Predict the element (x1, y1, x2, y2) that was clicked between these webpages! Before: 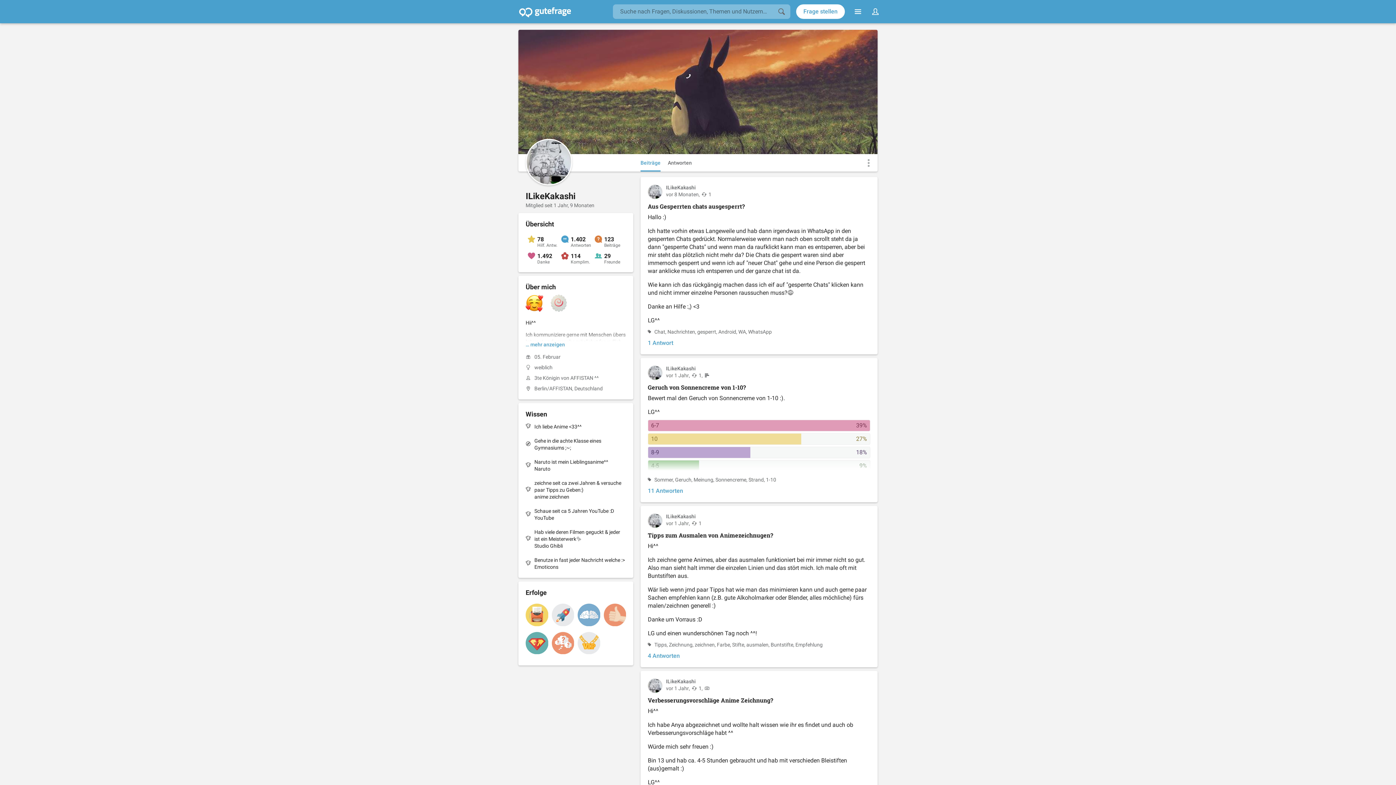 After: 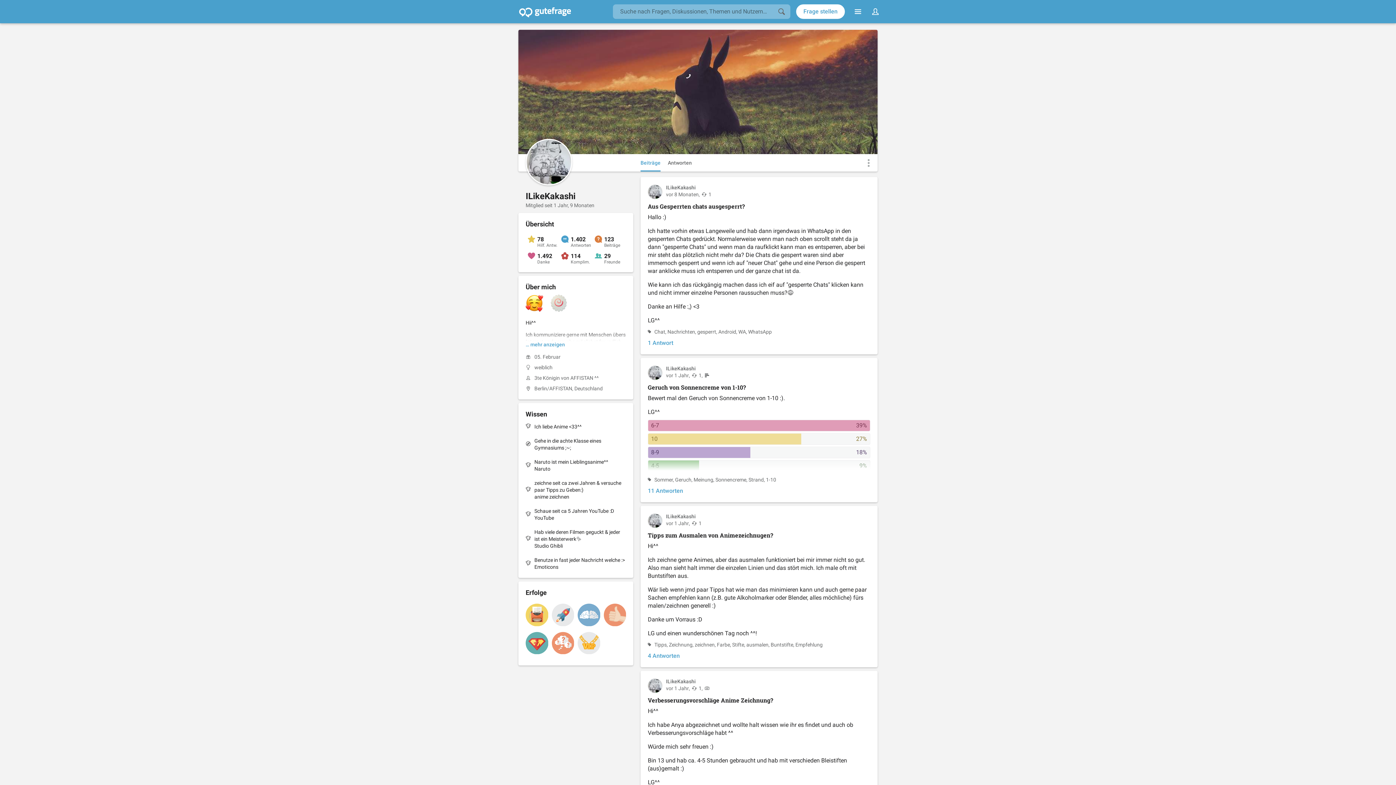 Action: label: Beiträge bbox: (640, 154, 660, 171)